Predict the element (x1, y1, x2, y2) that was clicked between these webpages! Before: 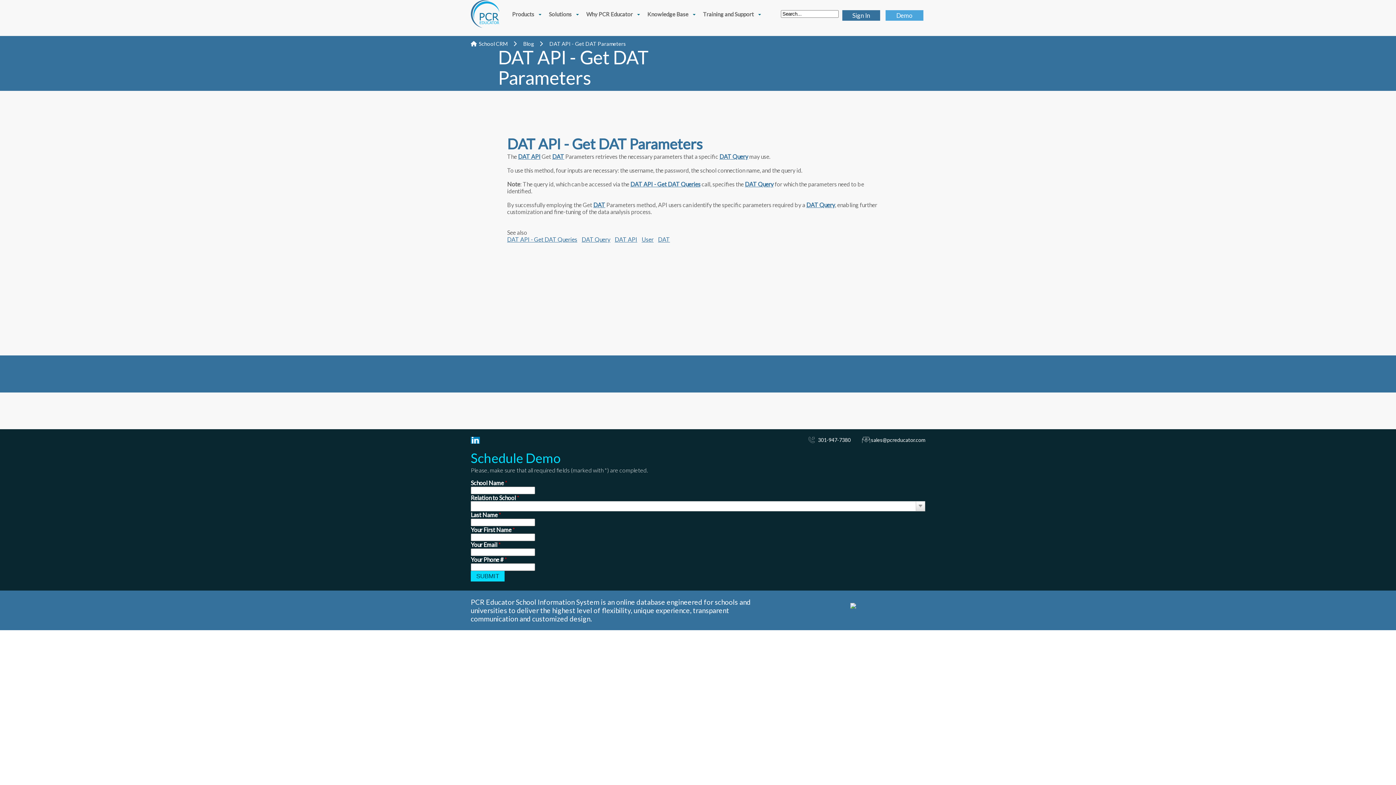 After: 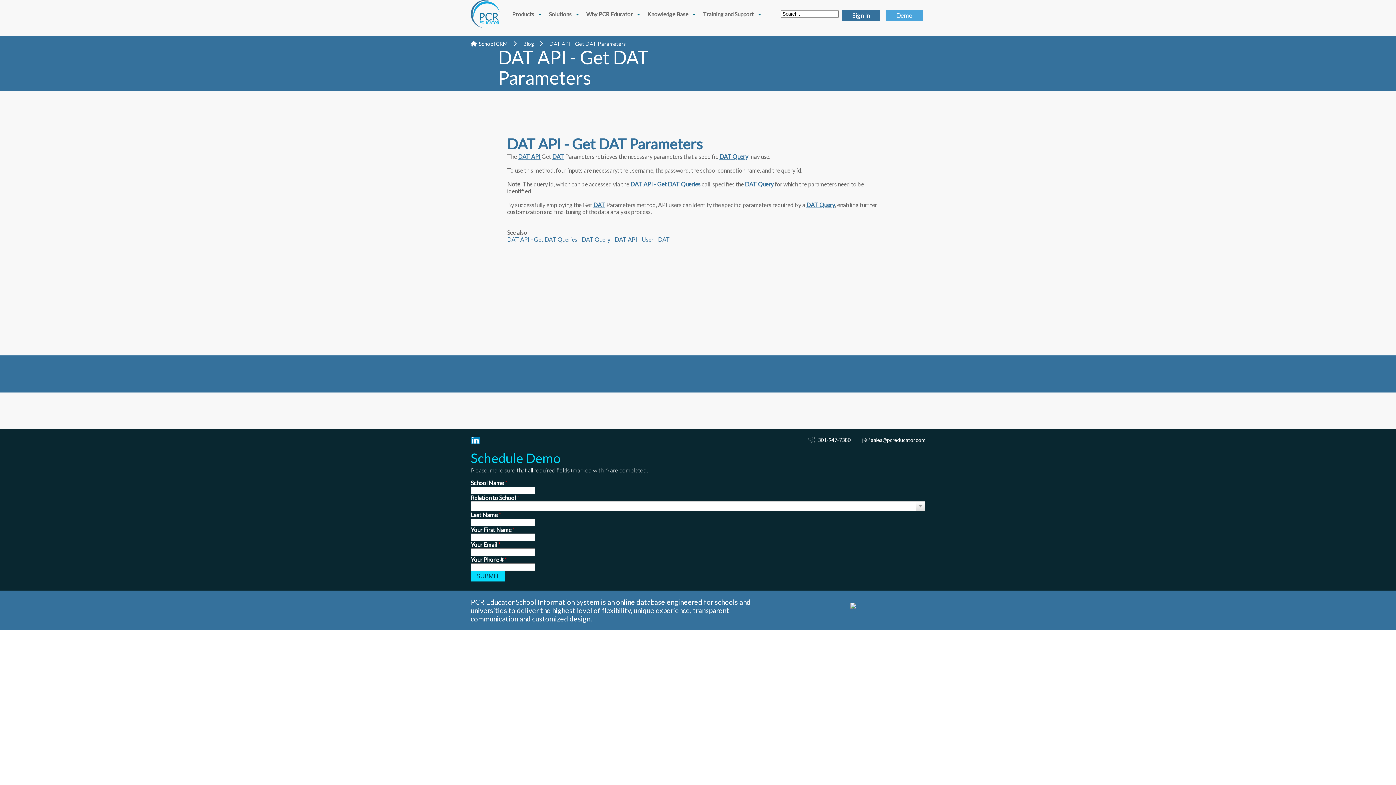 Action: bbox: (719, 153, 748, 160) label: DAT Query